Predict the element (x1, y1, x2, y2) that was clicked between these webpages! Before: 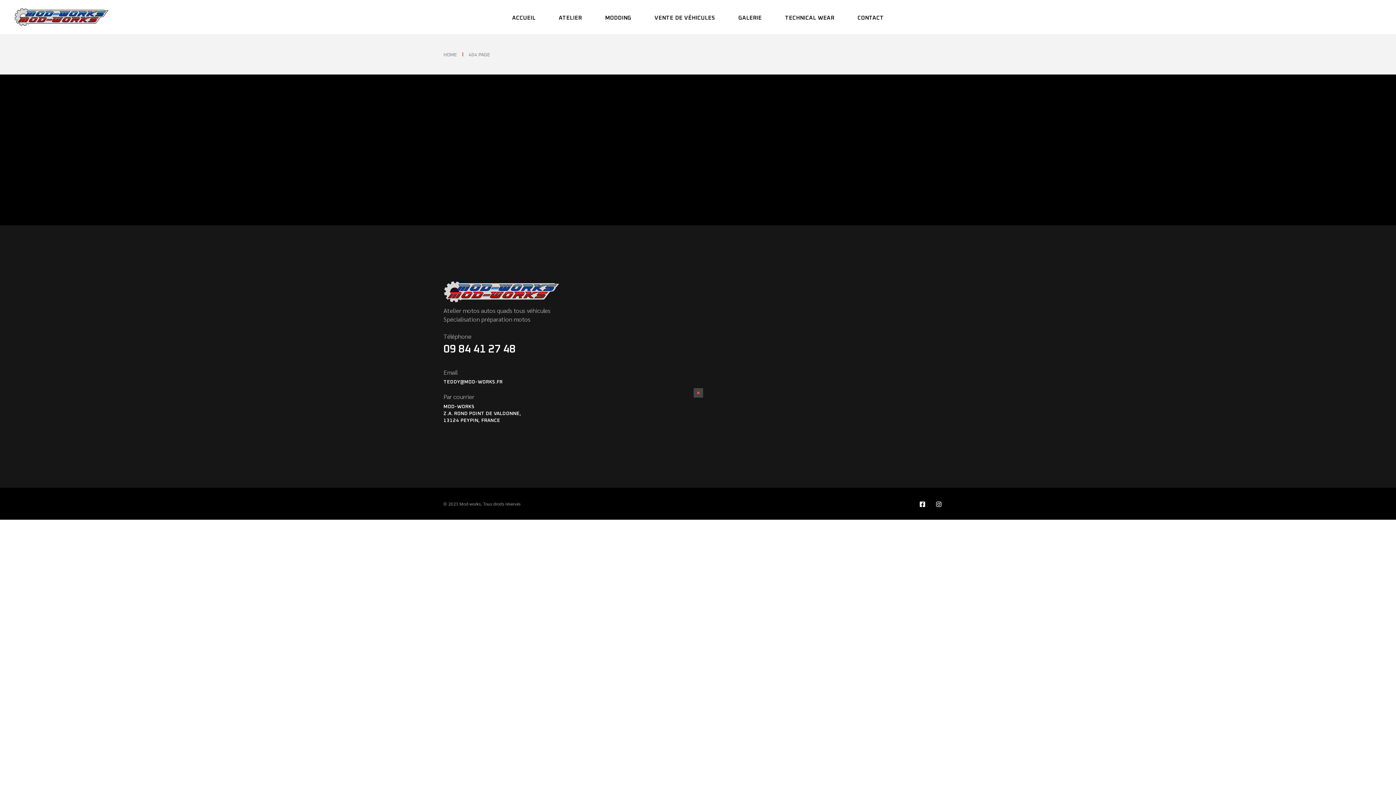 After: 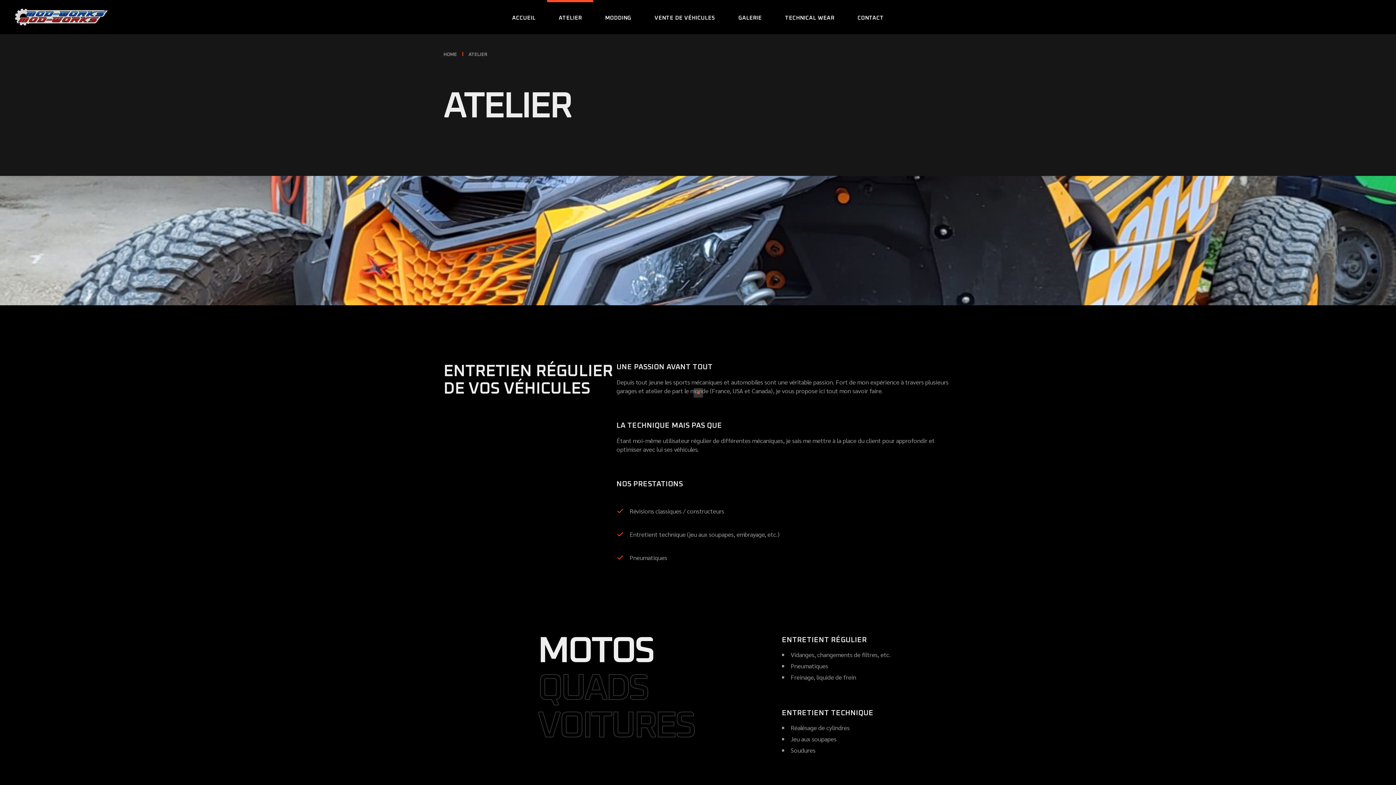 Action: bbox: (558, 0, 581, 34) label: ATELIER